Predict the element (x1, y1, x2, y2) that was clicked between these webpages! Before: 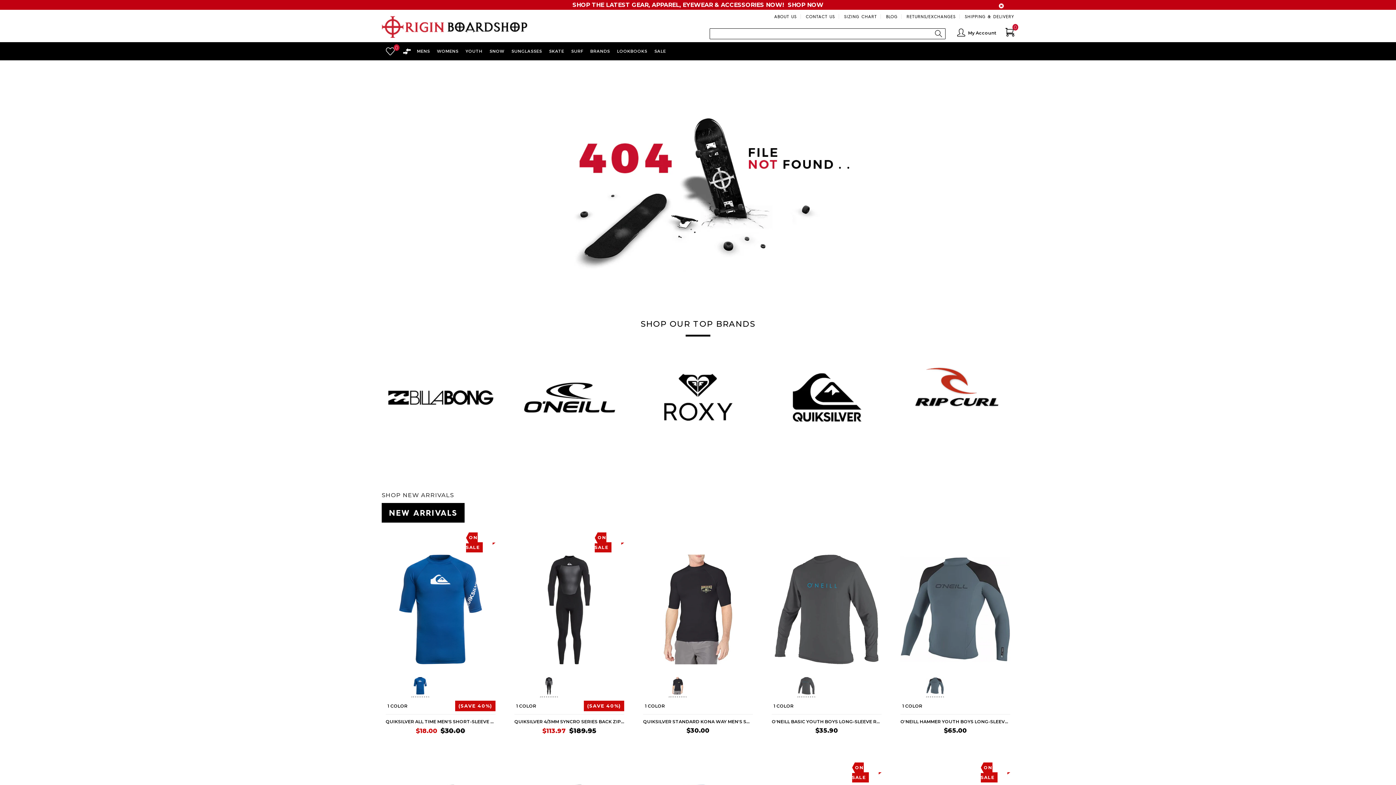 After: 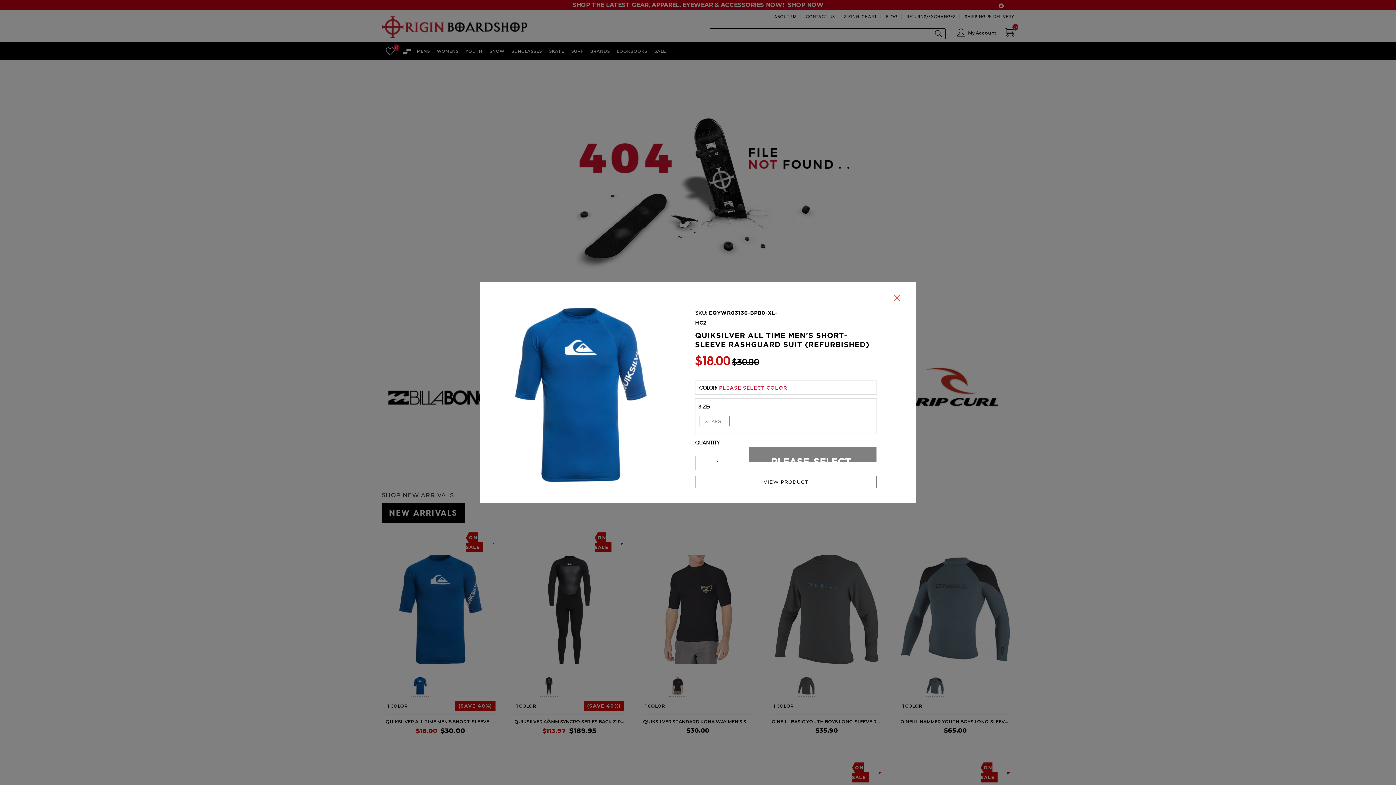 Action: bbox: (414, 534, 422, 541)